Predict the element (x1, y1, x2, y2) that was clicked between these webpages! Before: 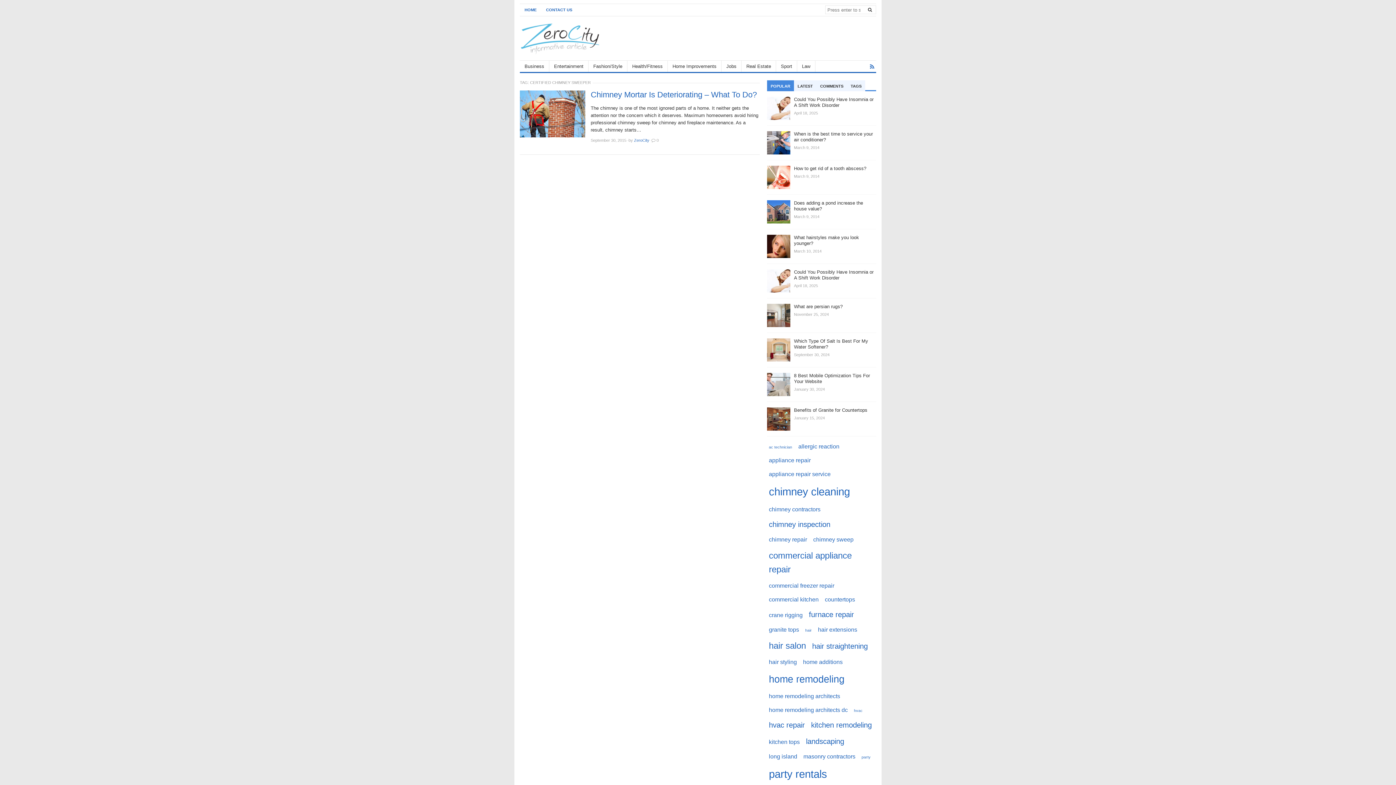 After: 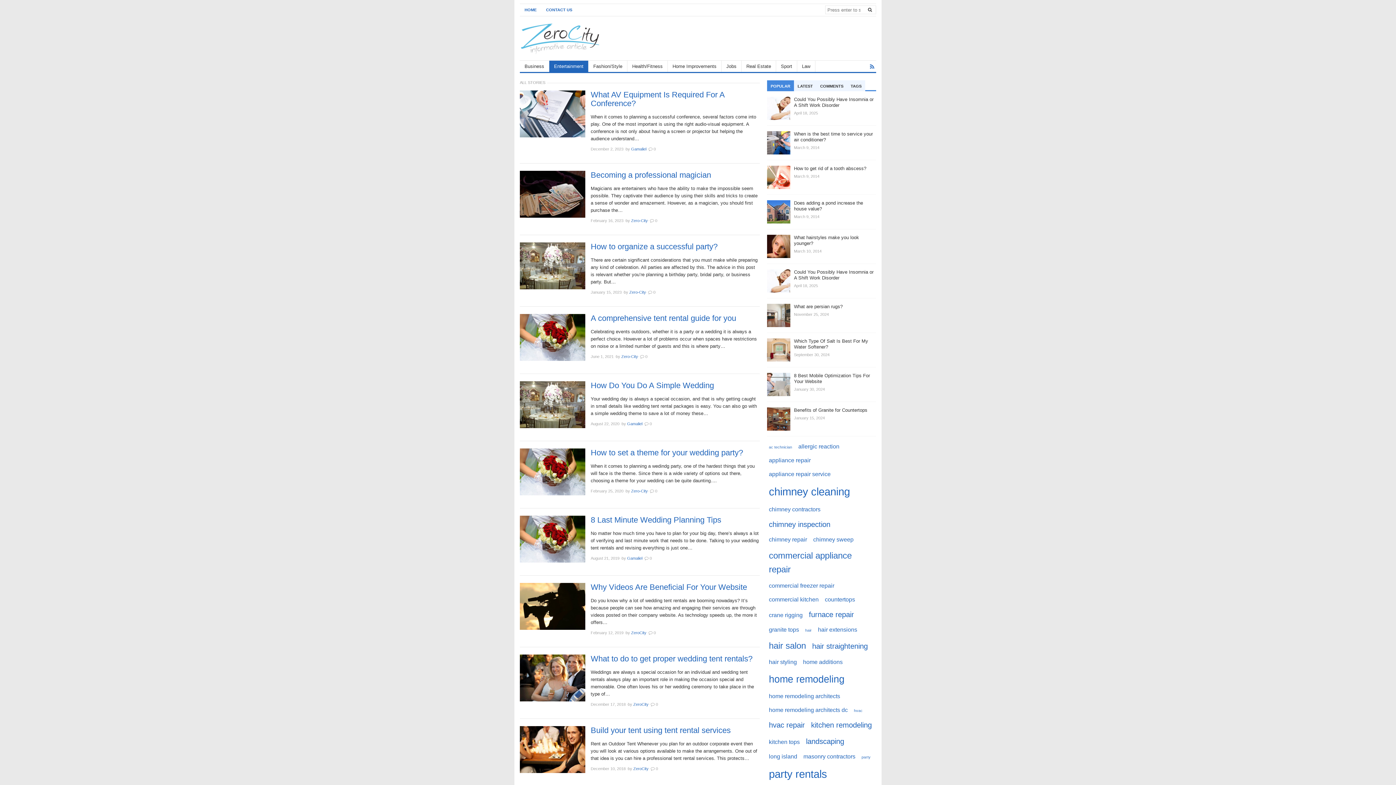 Action: bbox: (549, 60, 588, 72) label: Entertainment